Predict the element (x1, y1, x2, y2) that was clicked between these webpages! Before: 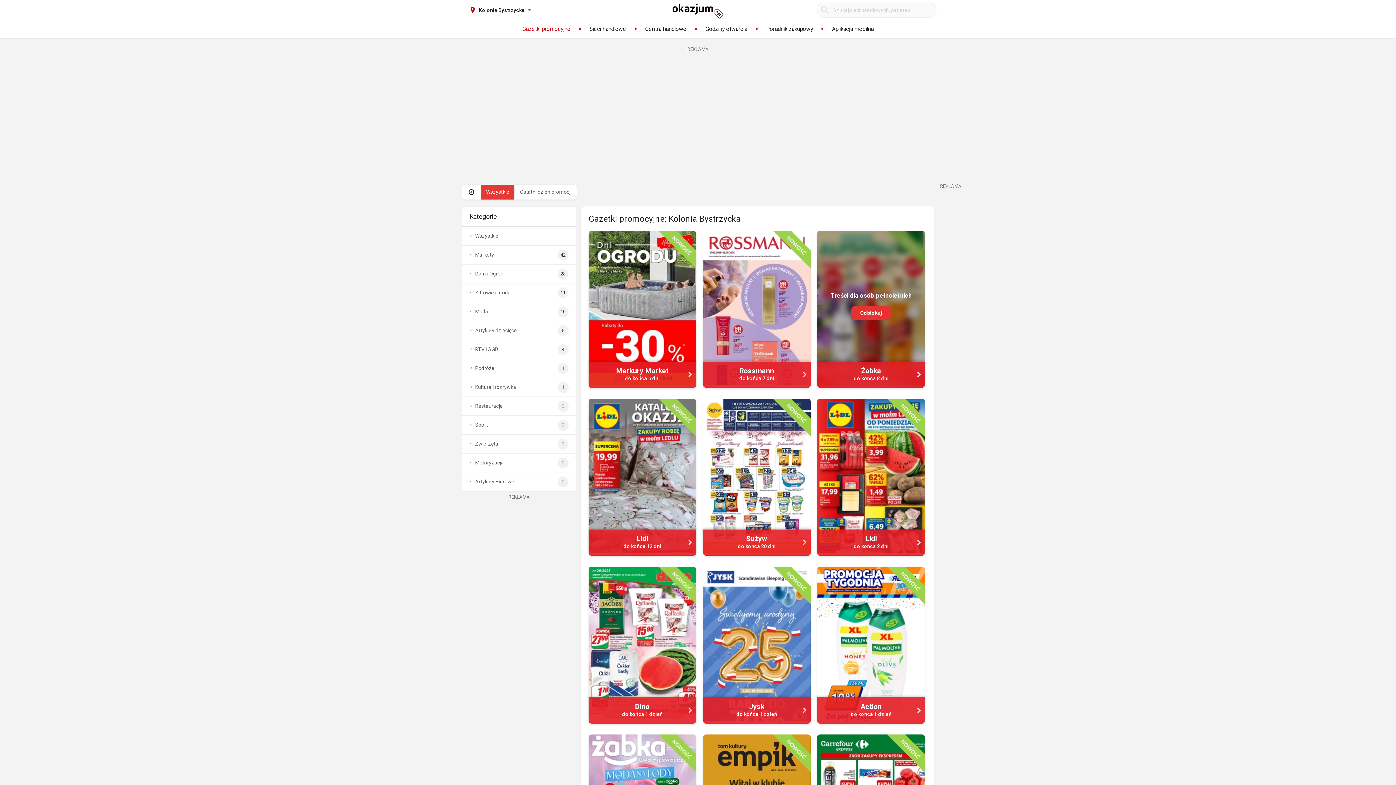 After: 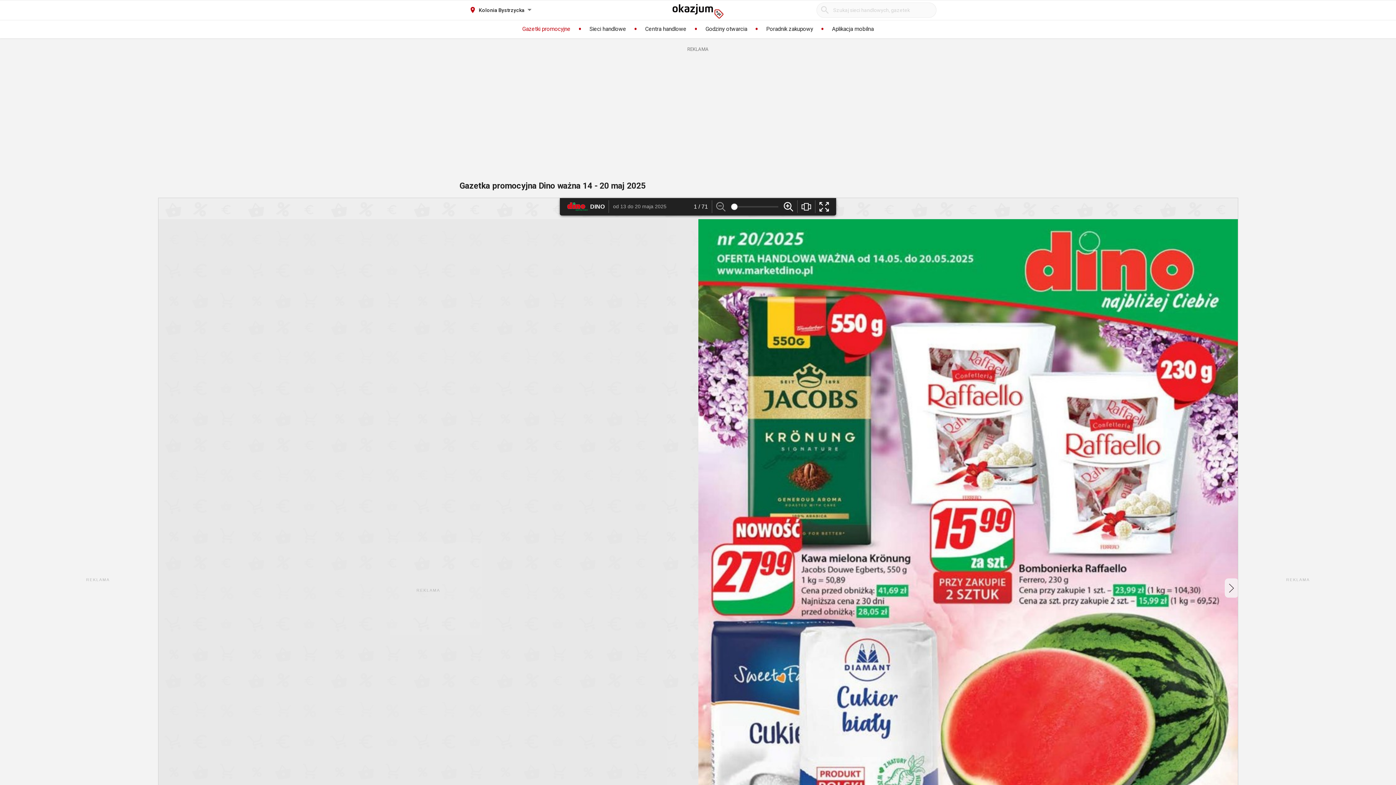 Action: bbox: (588, 566, 696, 724) label: Dino
do końca 1 dzień